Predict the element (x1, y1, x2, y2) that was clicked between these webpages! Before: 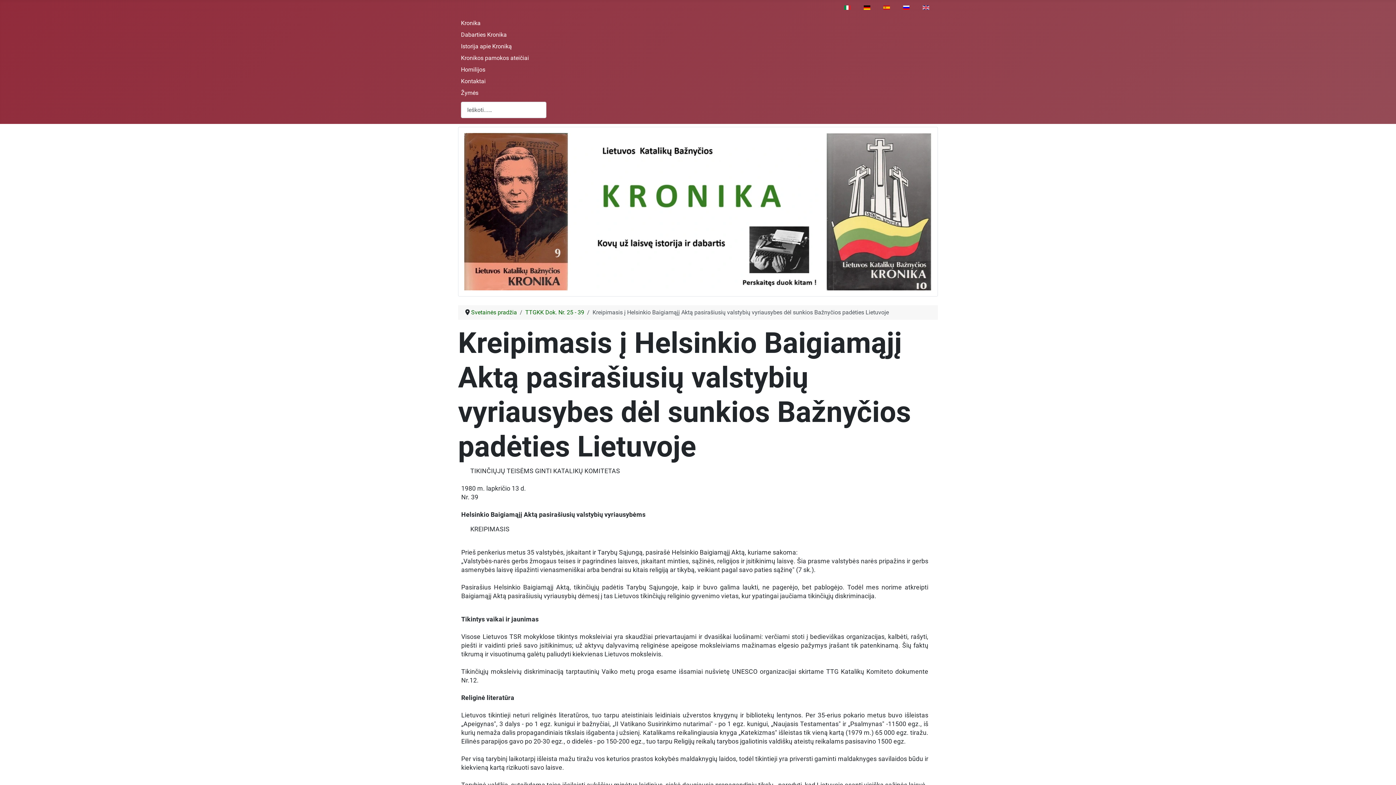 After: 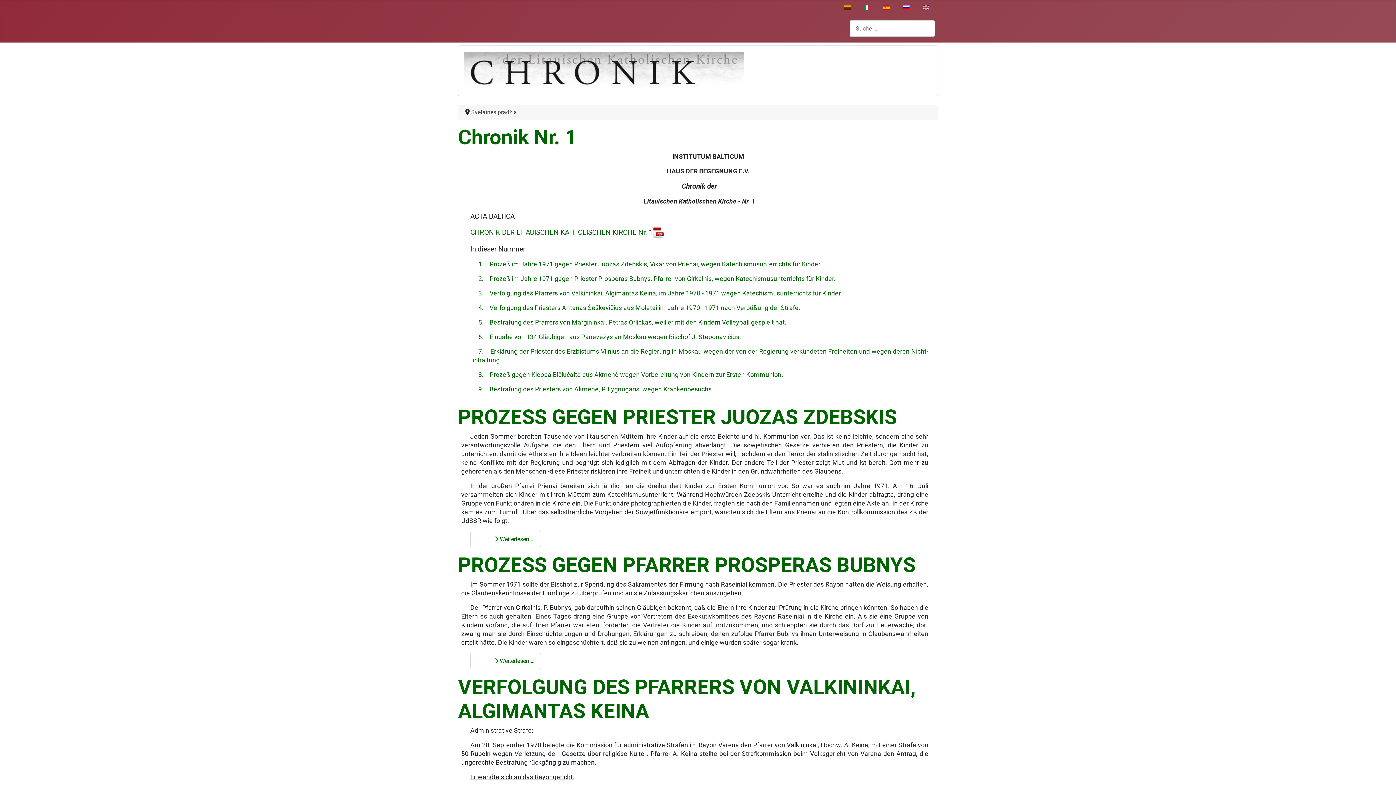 Action: bbox: (861, 0, 873, 13)